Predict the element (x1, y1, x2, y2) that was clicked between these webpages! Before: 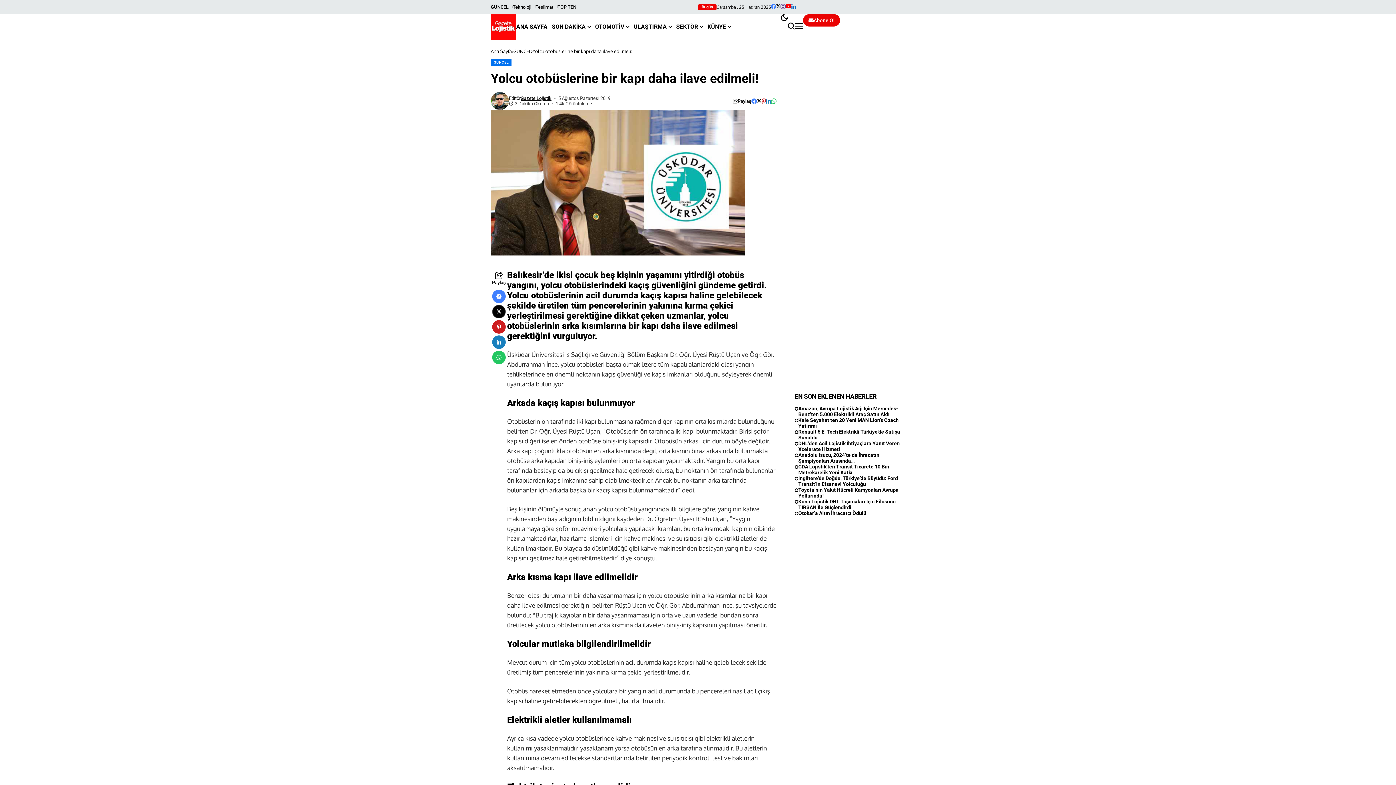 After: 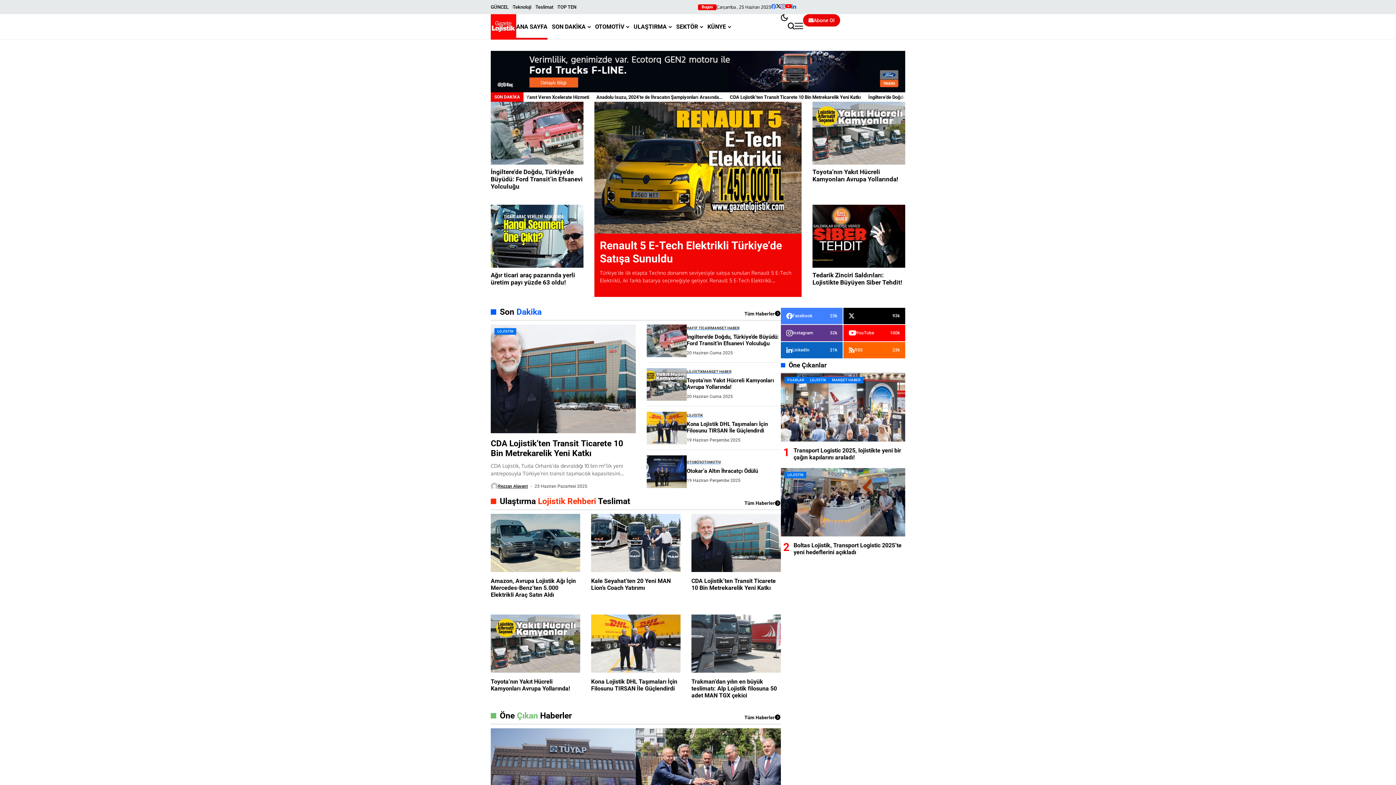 Action: label: ANA SAYFA bbox: (516, 14, 547, 39)